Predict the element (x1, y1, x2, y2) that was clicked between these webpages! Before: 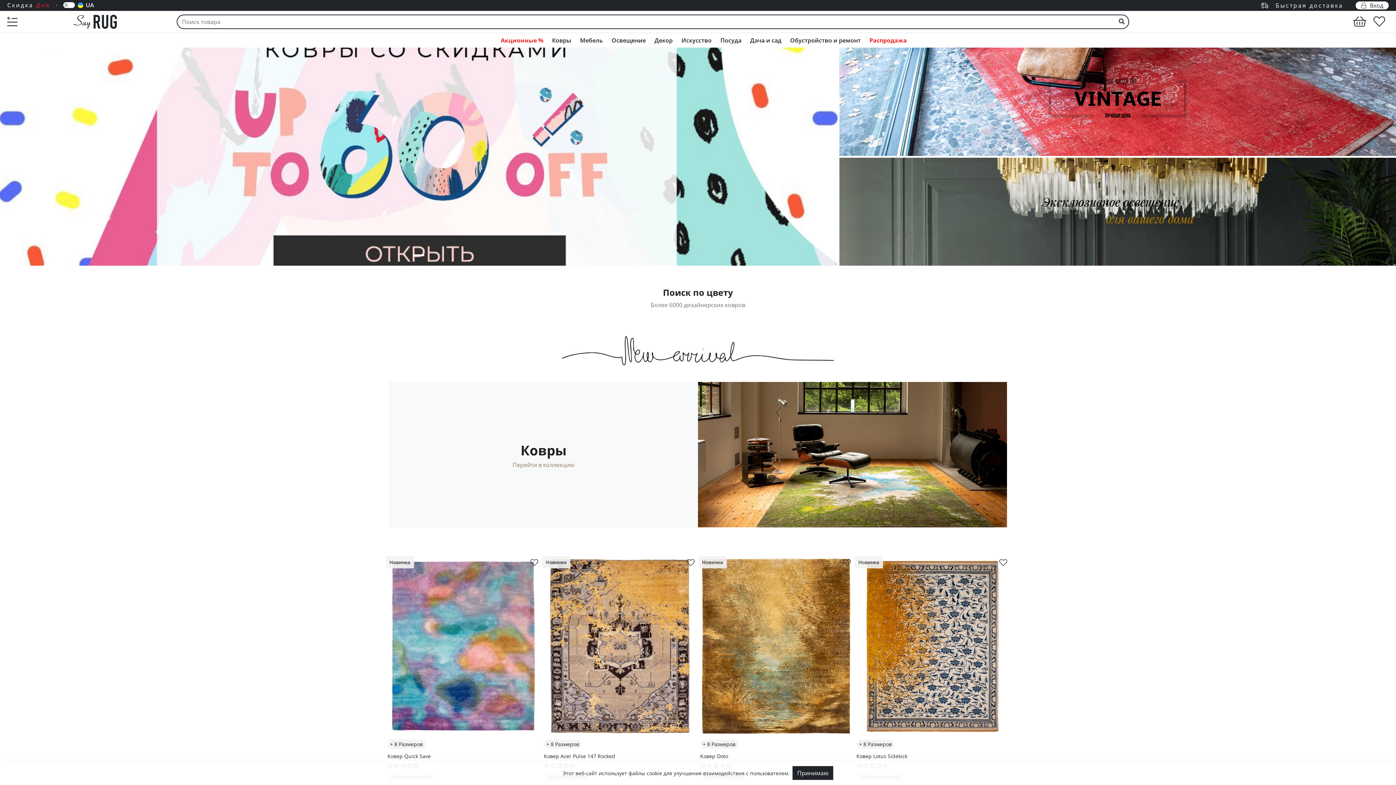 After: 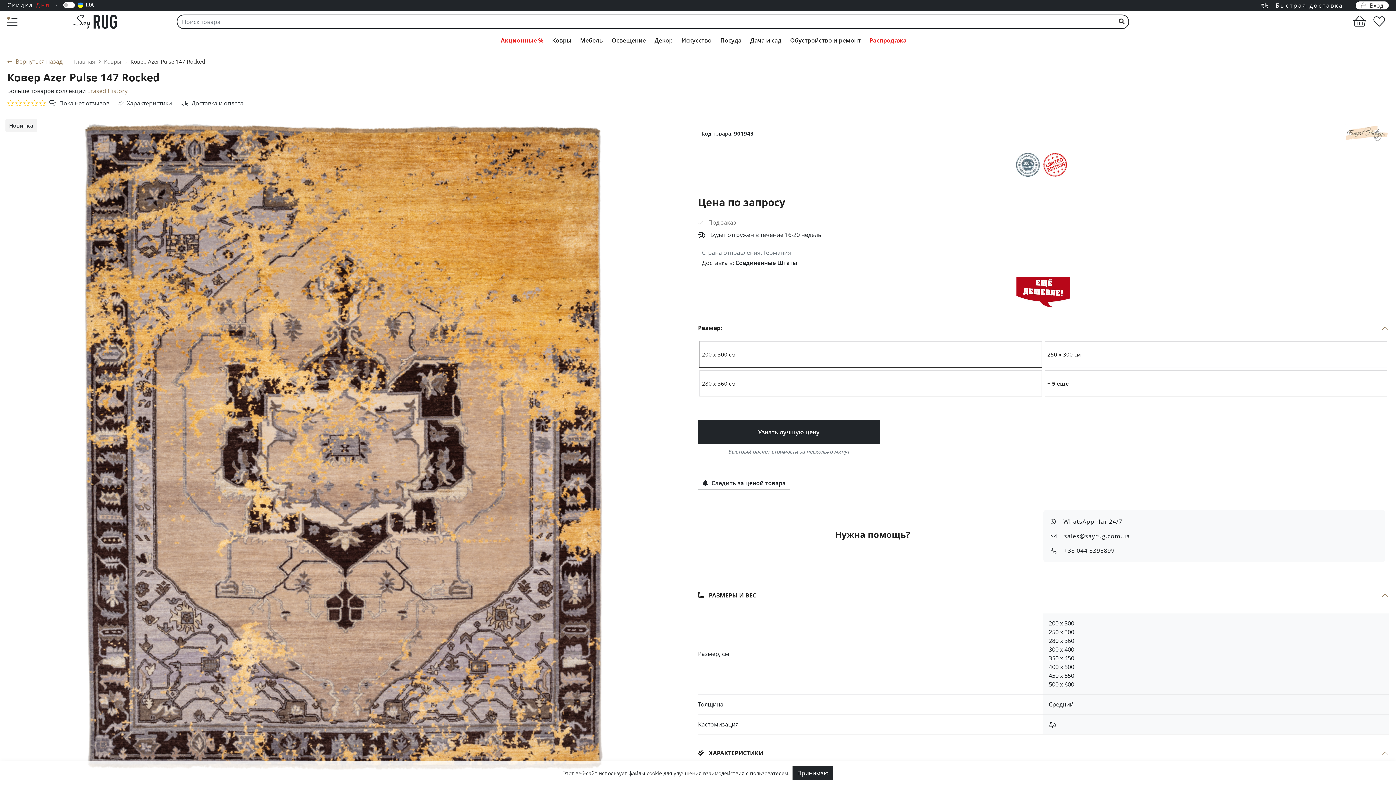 Action: label: Новинка bbox: (544, 558, 696, 734)